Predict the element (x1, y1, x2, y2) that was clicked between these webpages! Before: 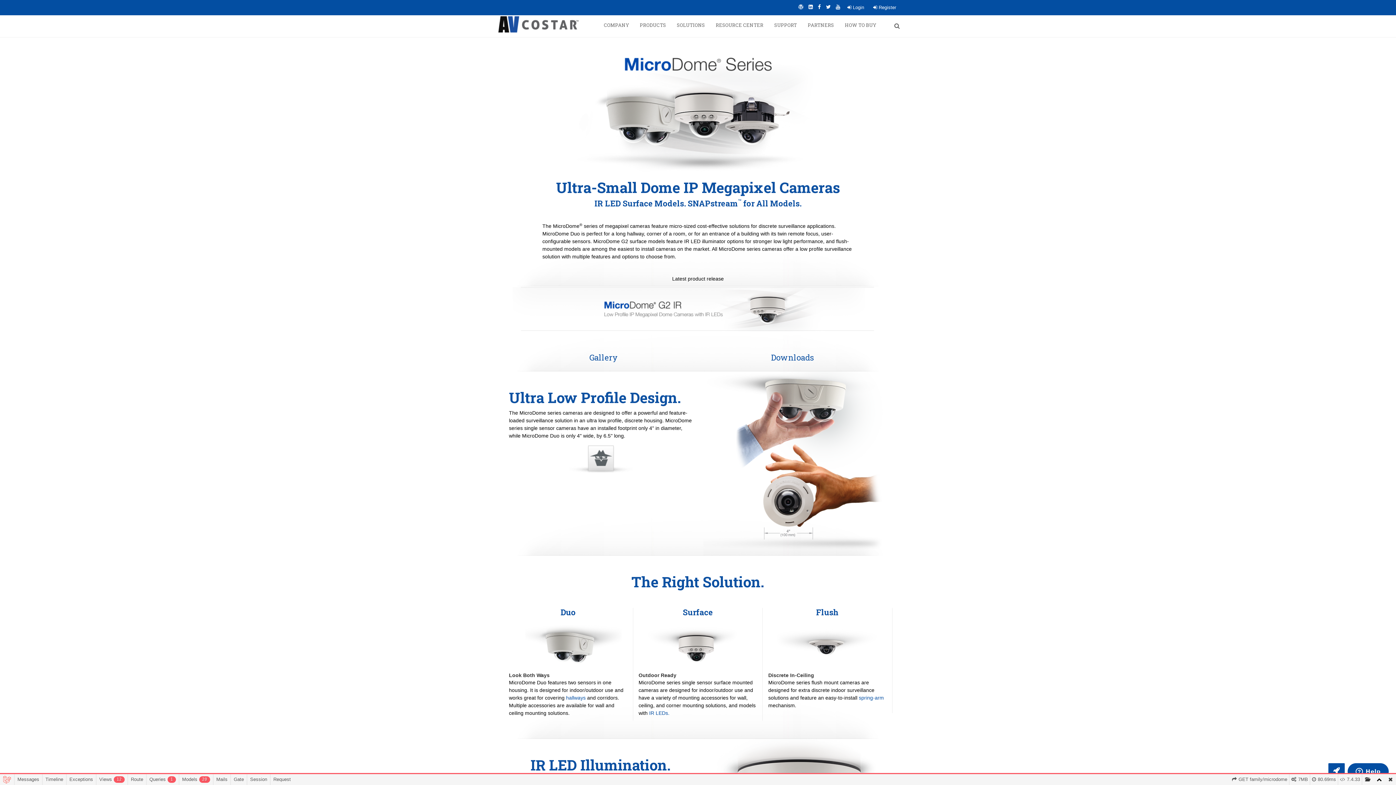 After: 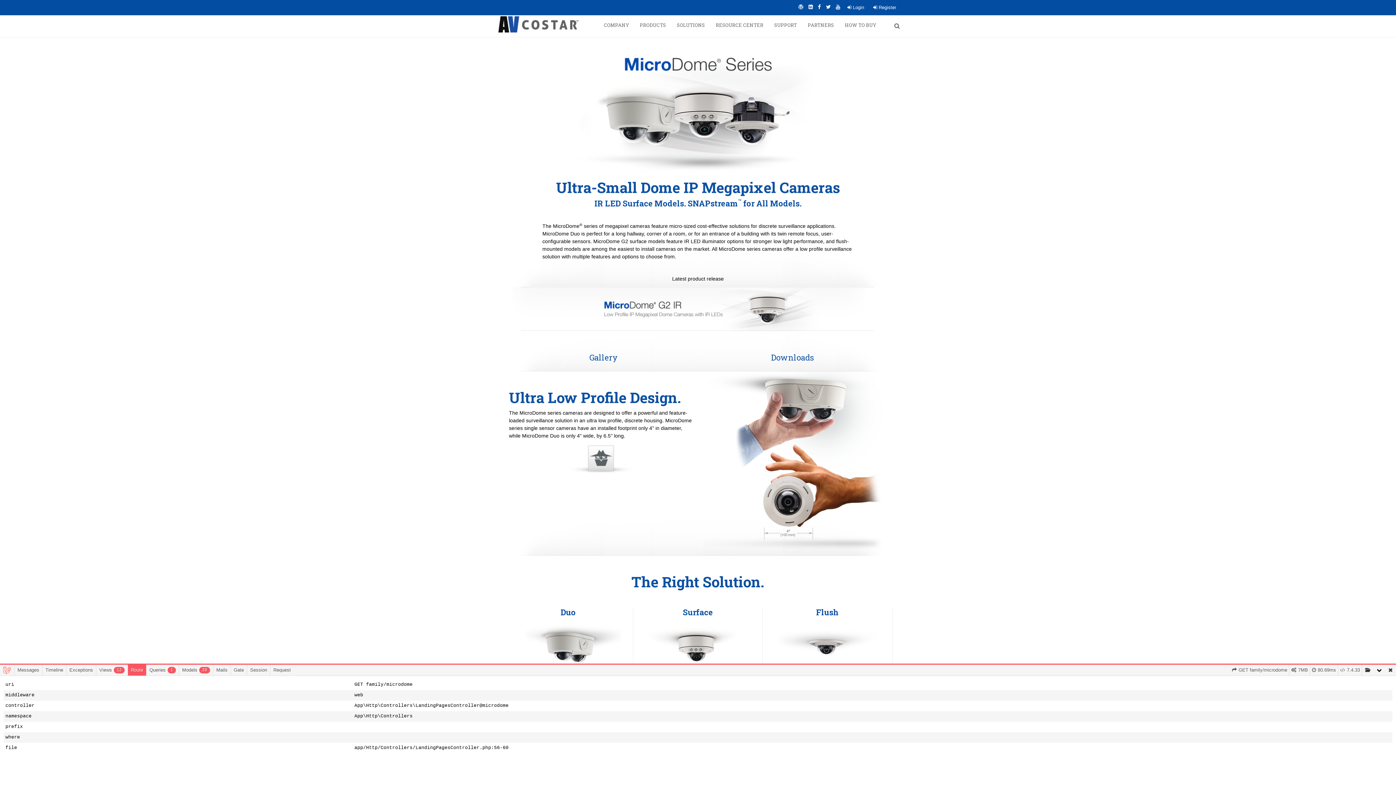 Action: label: Route bbox: (127, 774, 146, 785)